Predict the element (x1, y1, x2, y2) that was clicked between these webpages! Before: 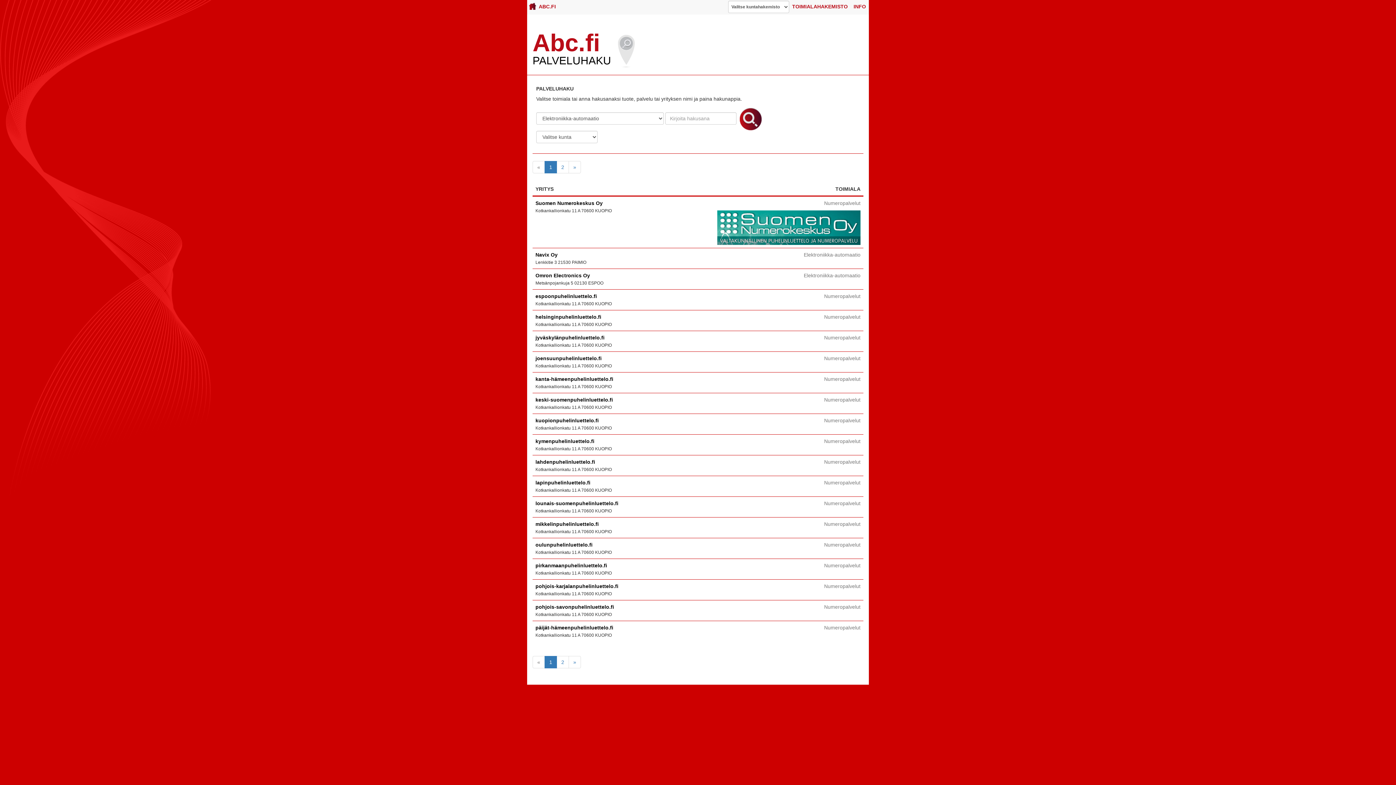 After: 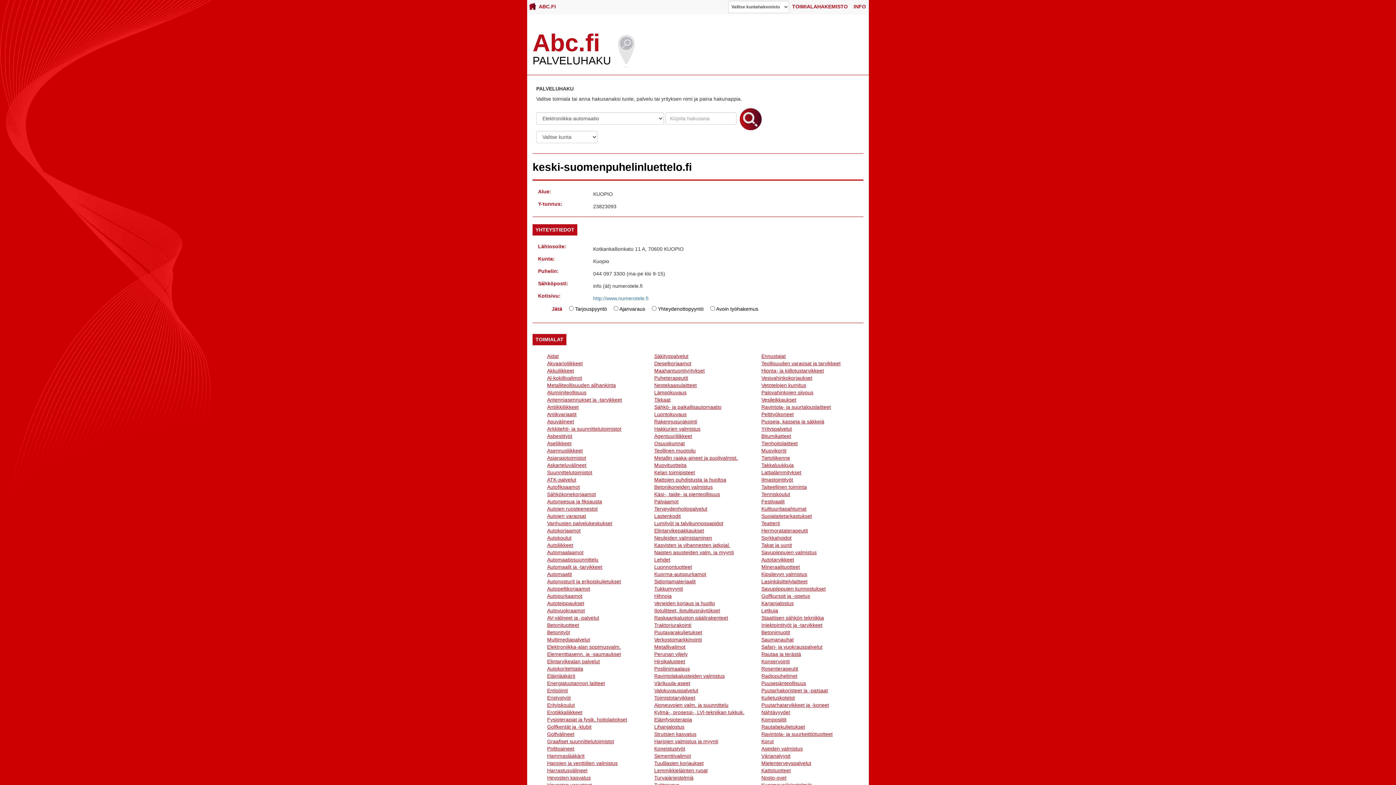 Action: label: keski-suomenpuhelinluettelo.fi bbox: (535, 397, 613, 402)